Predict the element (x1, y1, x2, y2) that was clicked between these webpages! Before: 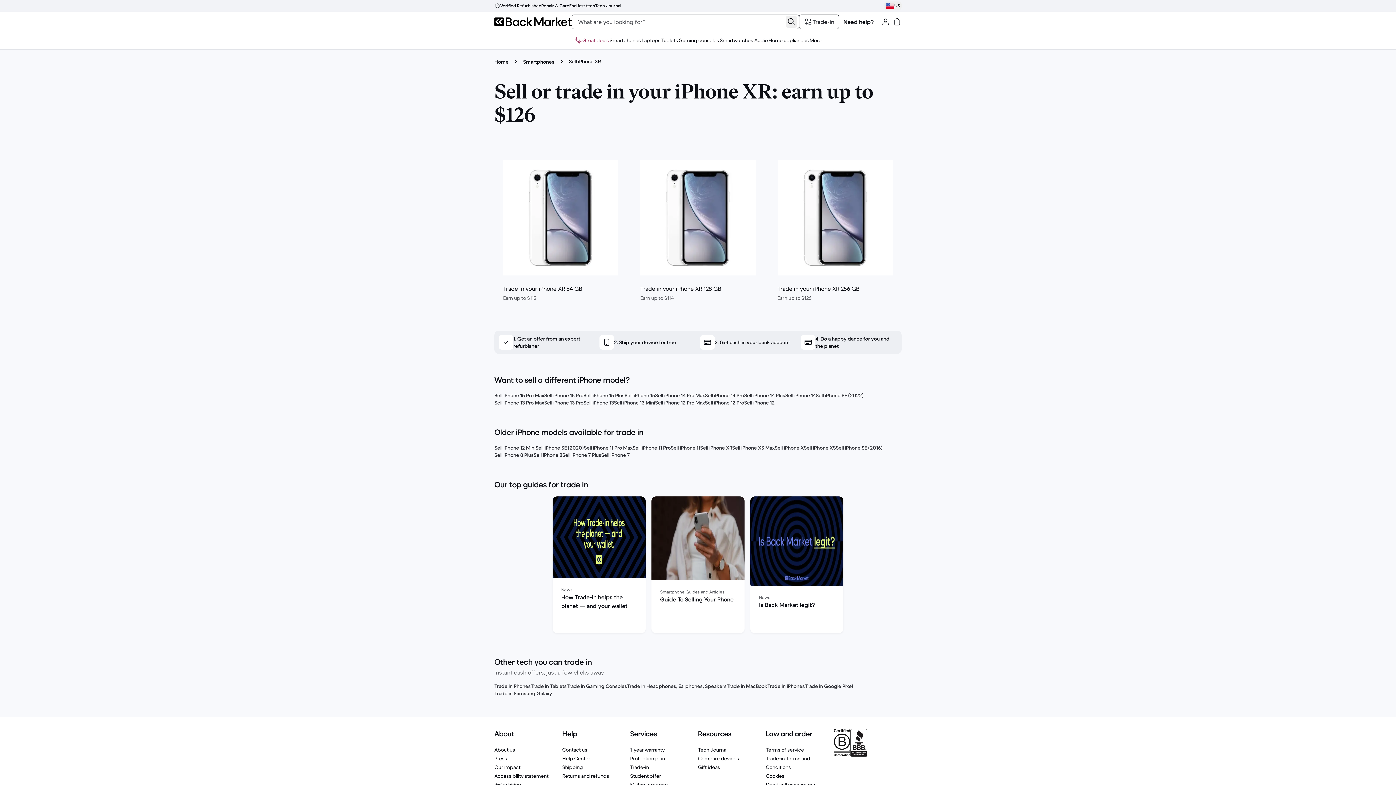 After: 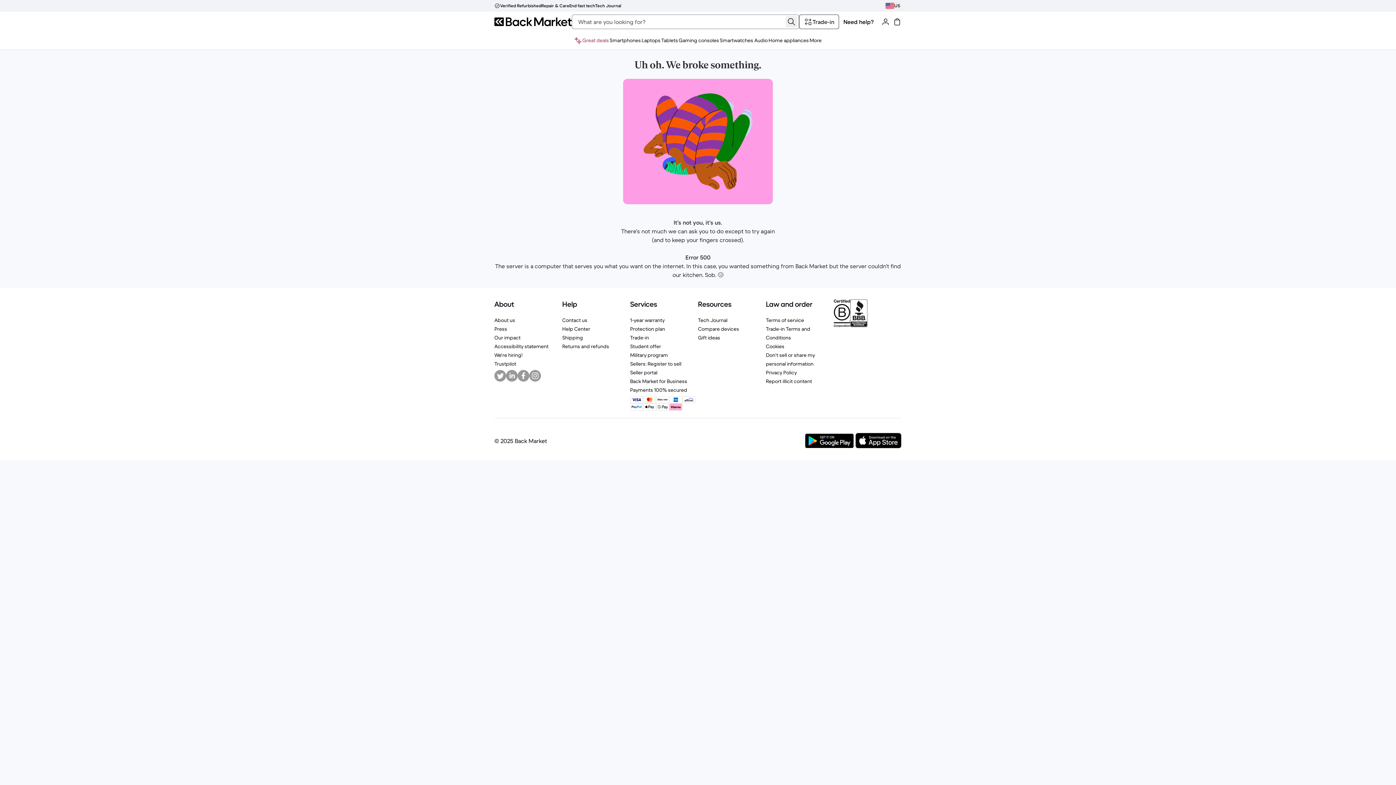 Action: bbox: (630, 764, 649, 771) label: Trade-in